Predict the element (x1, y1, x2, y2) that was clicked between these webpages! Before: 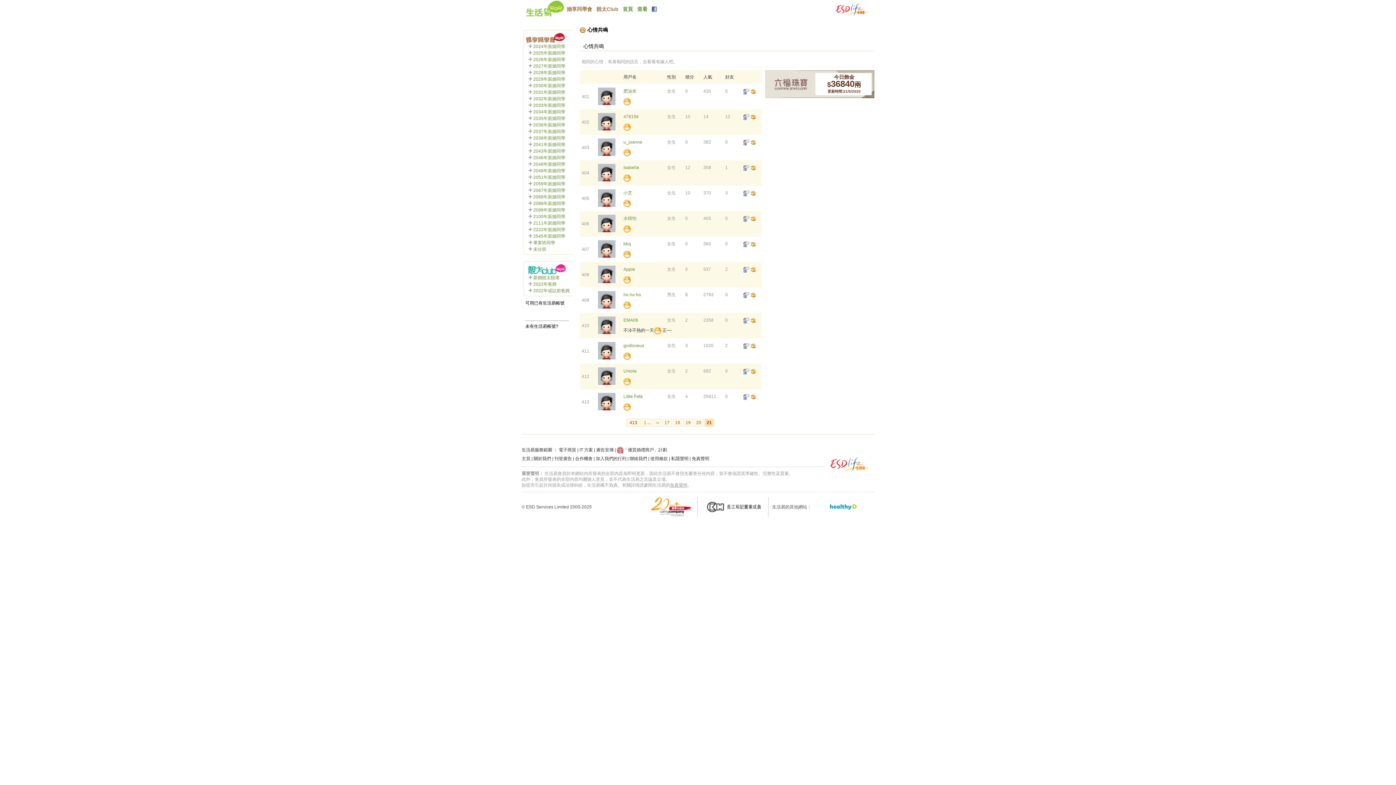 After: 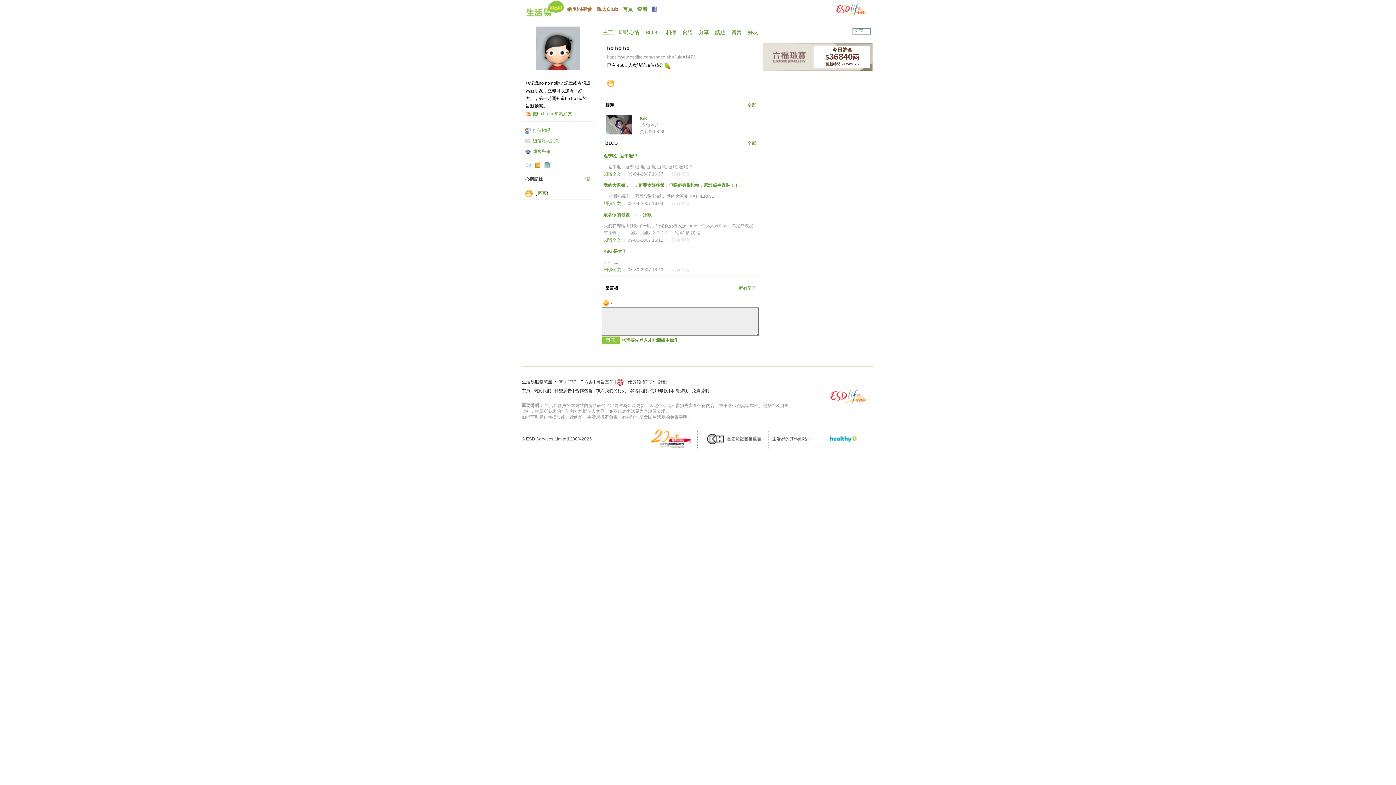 Action: bbox: (598, 304, 615, 309)